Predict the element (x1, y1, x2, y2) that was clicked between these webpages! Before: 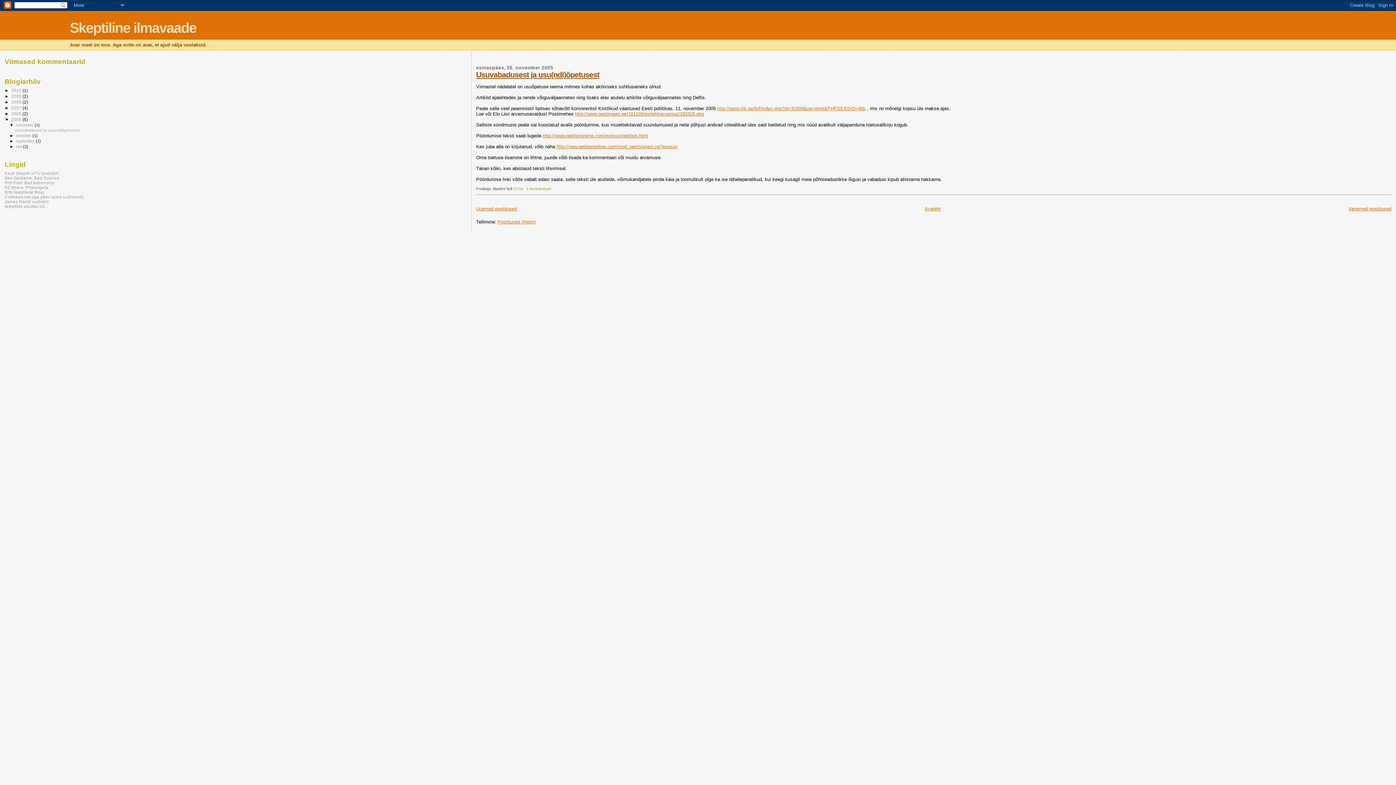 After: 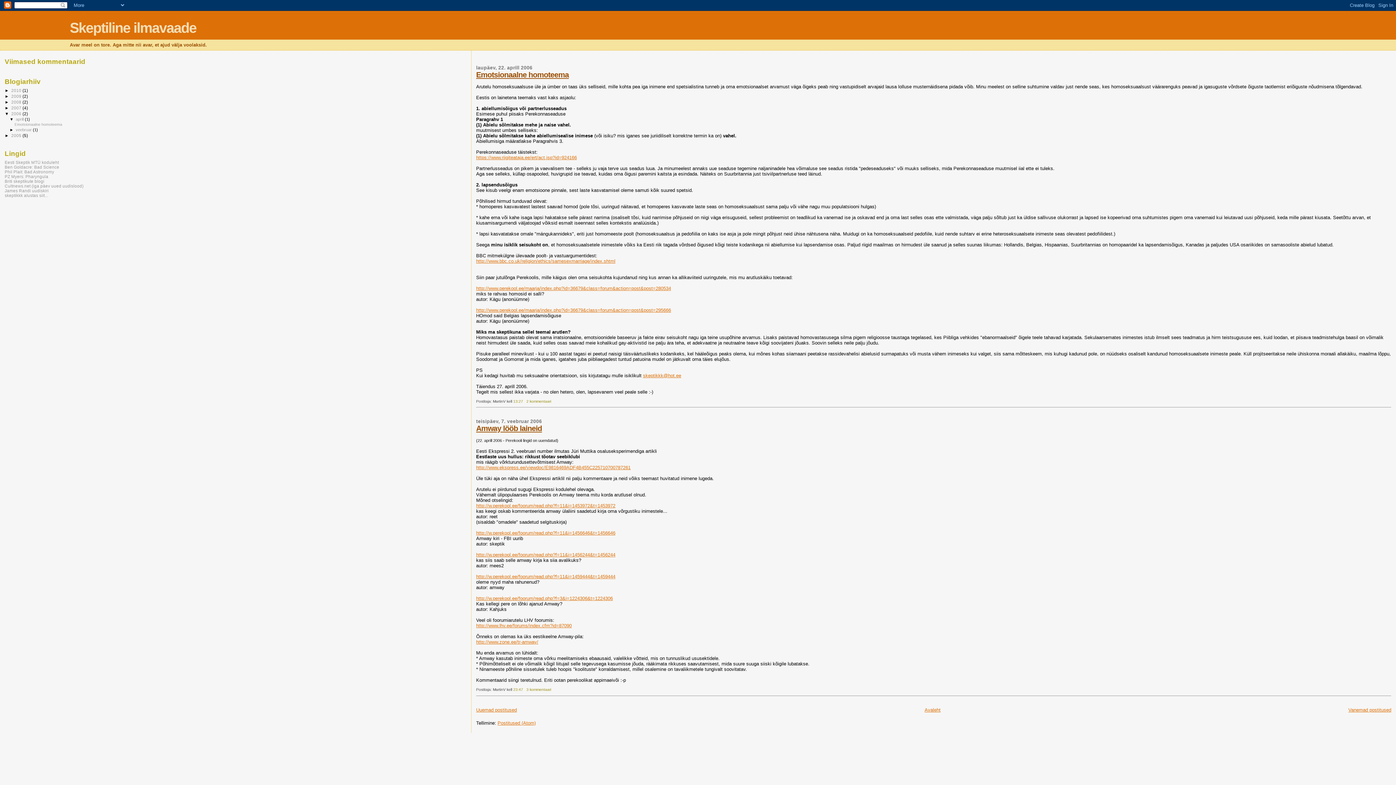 Action: label: 2006  bbox: (11, 111, 22, 115)